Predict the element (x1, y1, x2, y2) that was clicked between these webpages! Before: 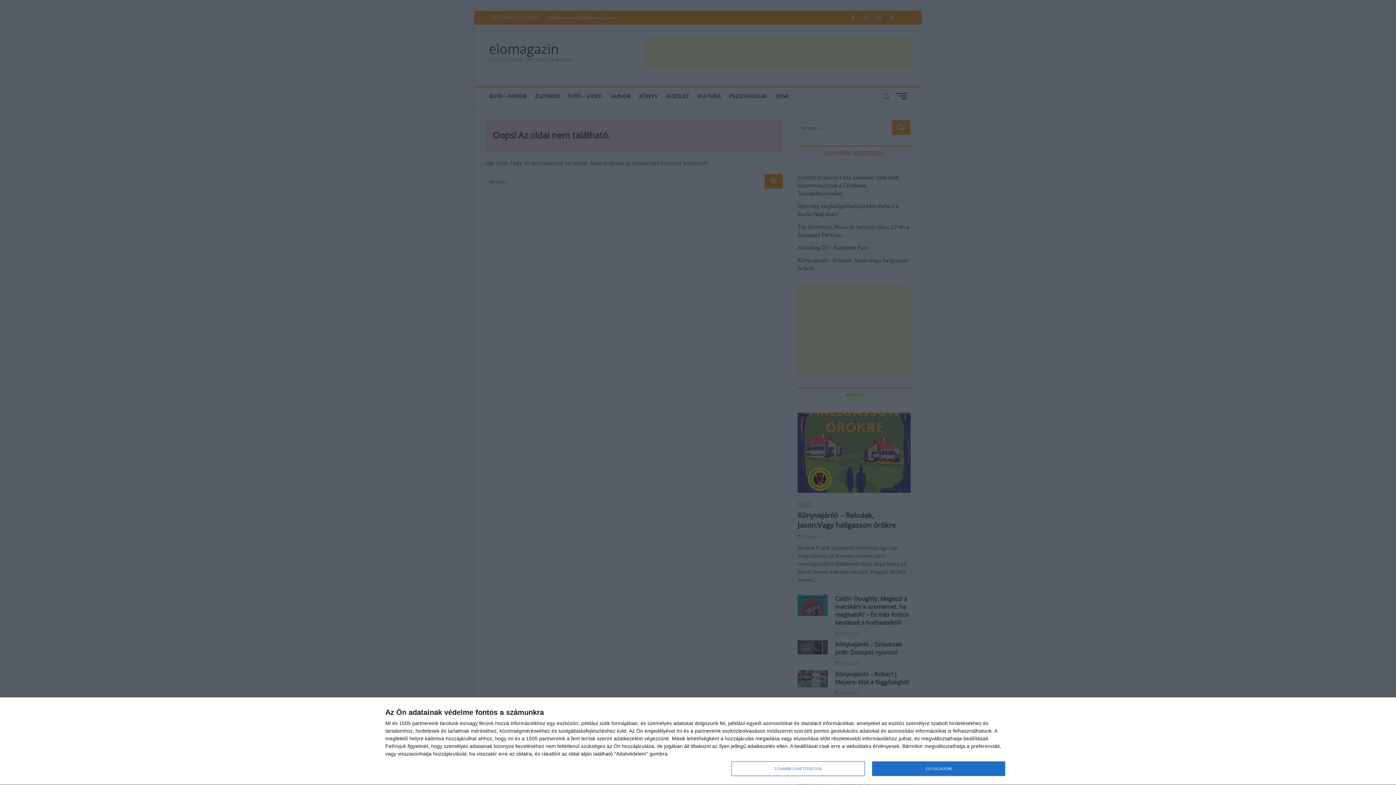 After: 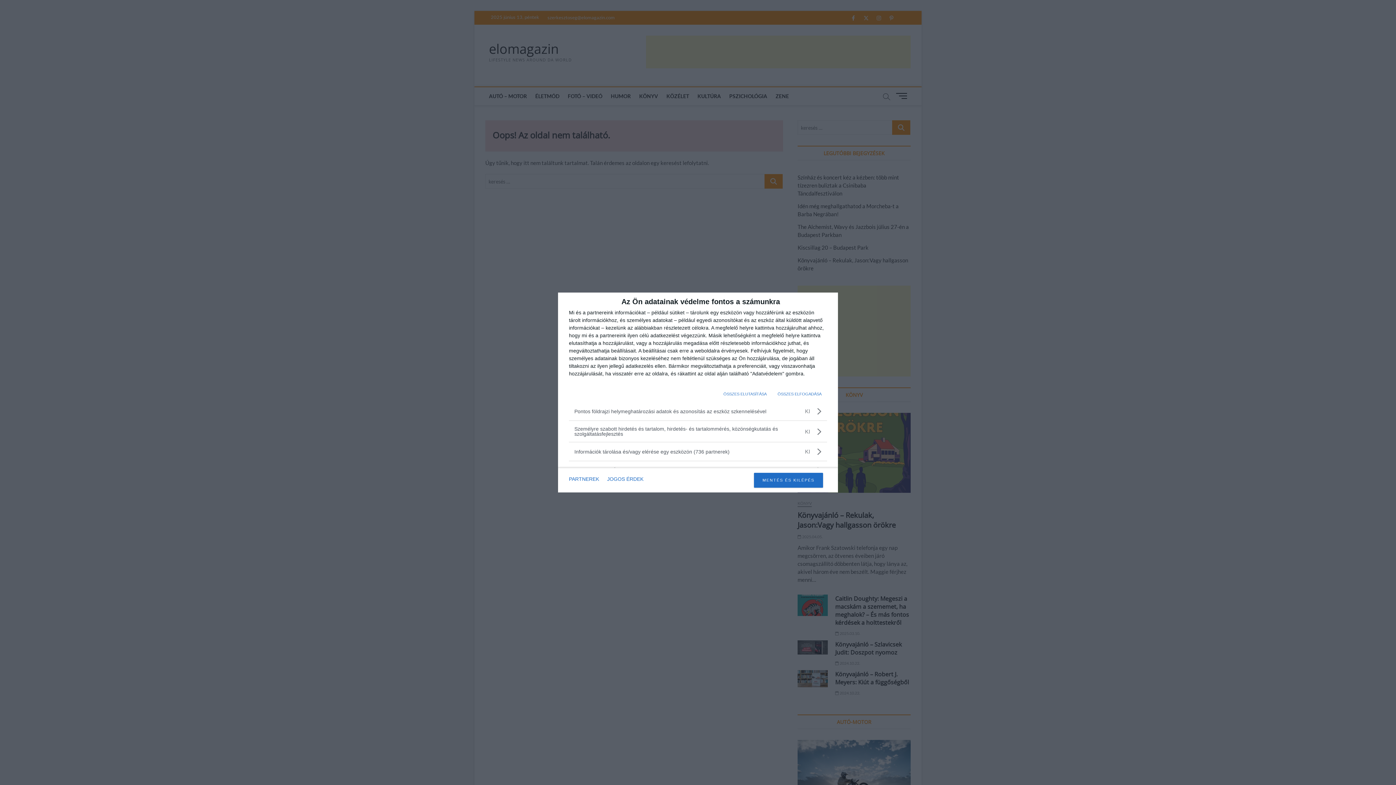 Action: bbox: (731, 761, 864, 776) label: TOVÁBBI LEHETŐSÉGEK